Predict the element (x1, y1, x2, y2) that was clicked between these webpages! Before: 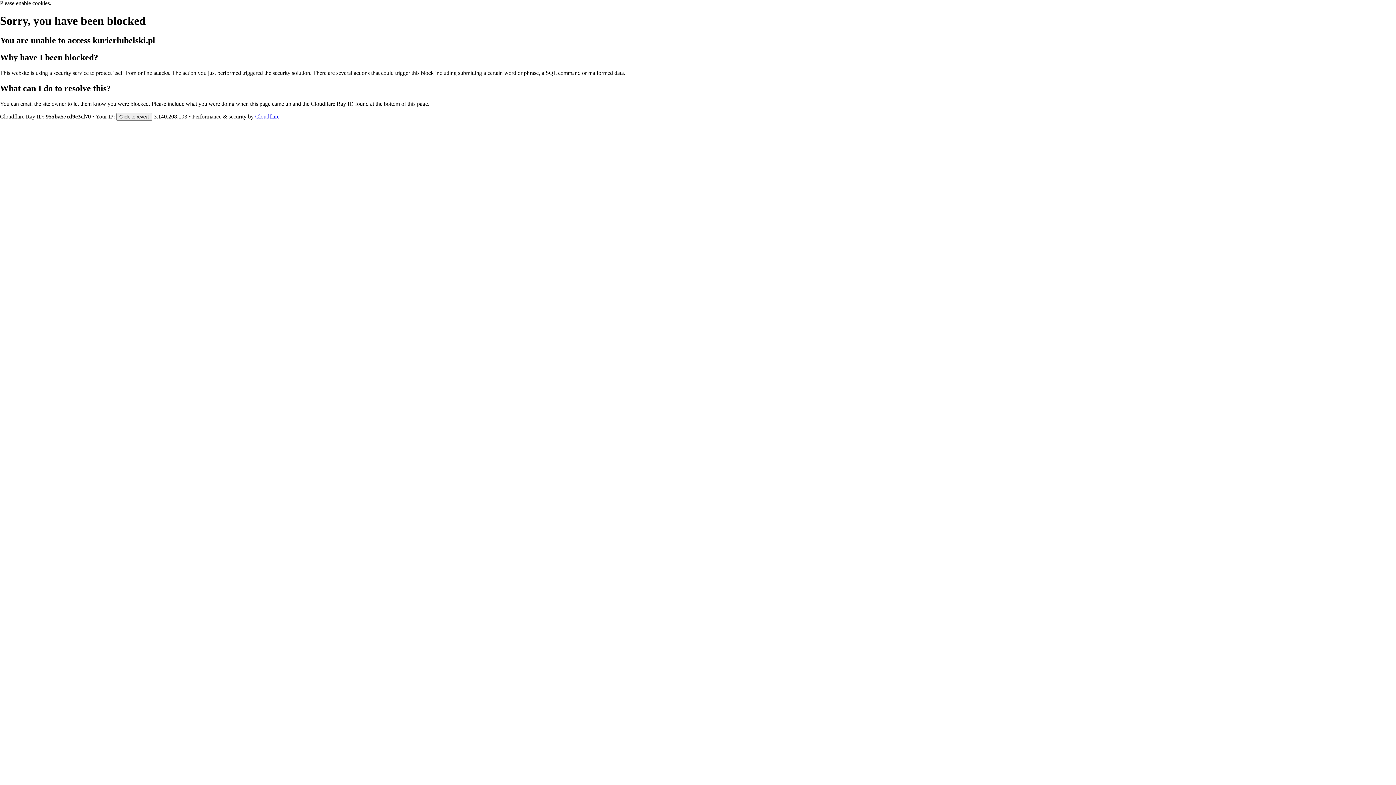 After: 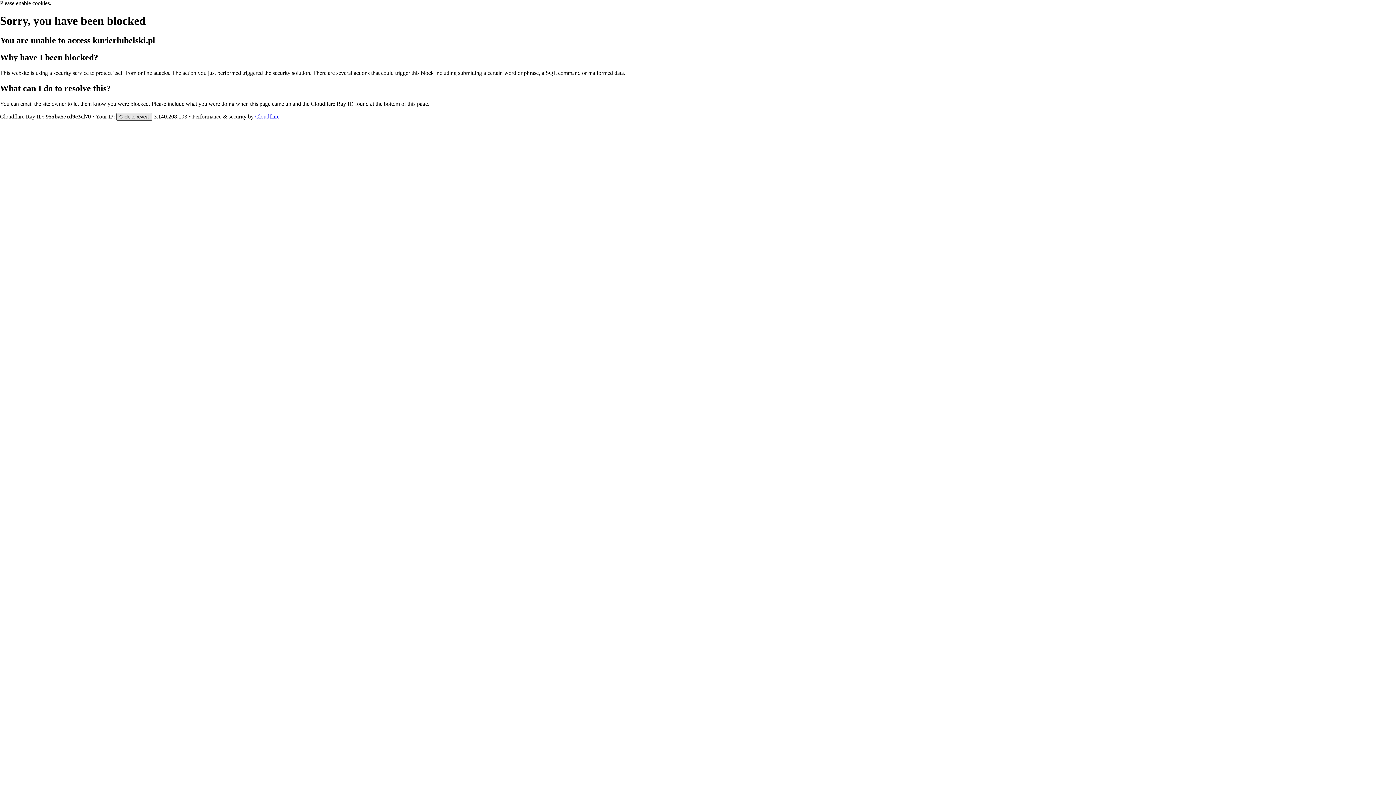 Action: label: Click to reveal bbox: (116, 112, 152, 120)